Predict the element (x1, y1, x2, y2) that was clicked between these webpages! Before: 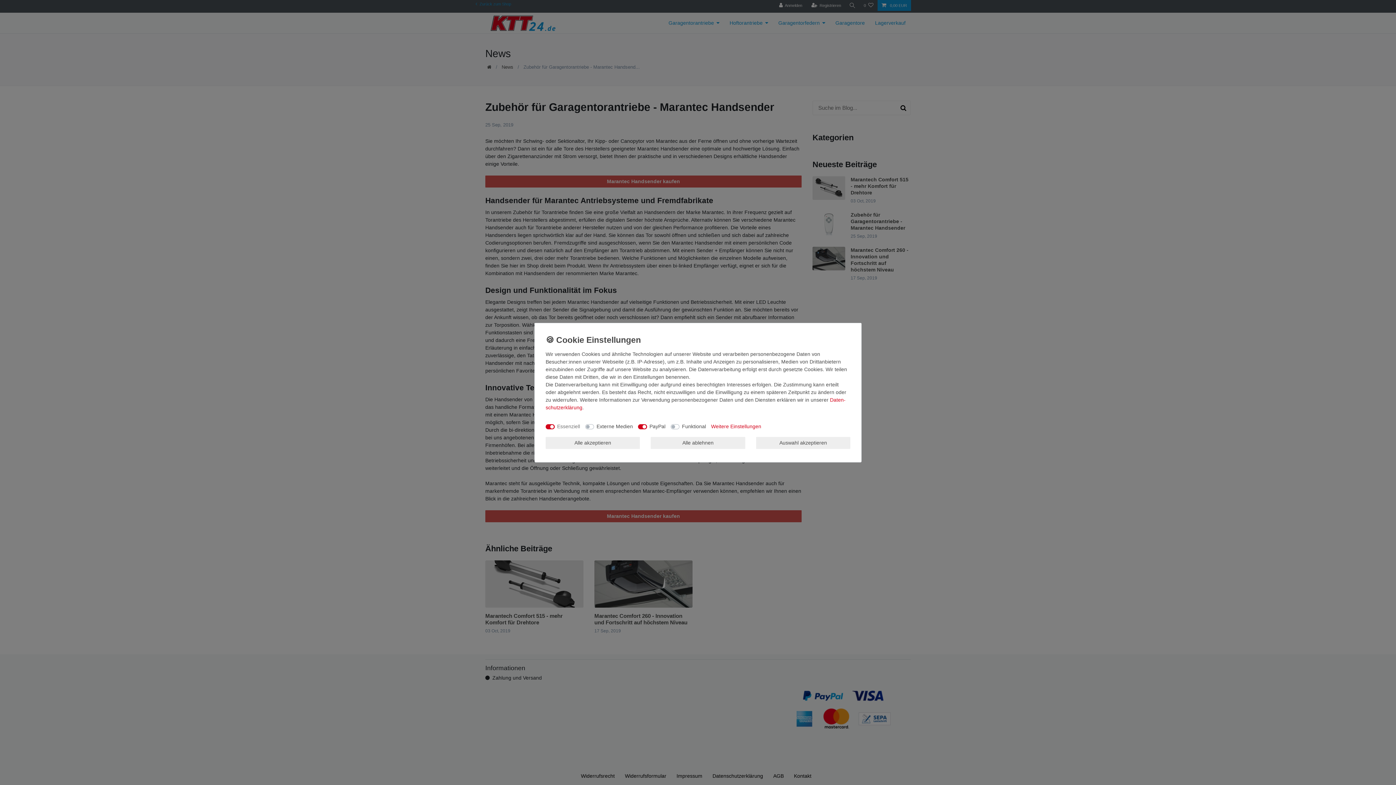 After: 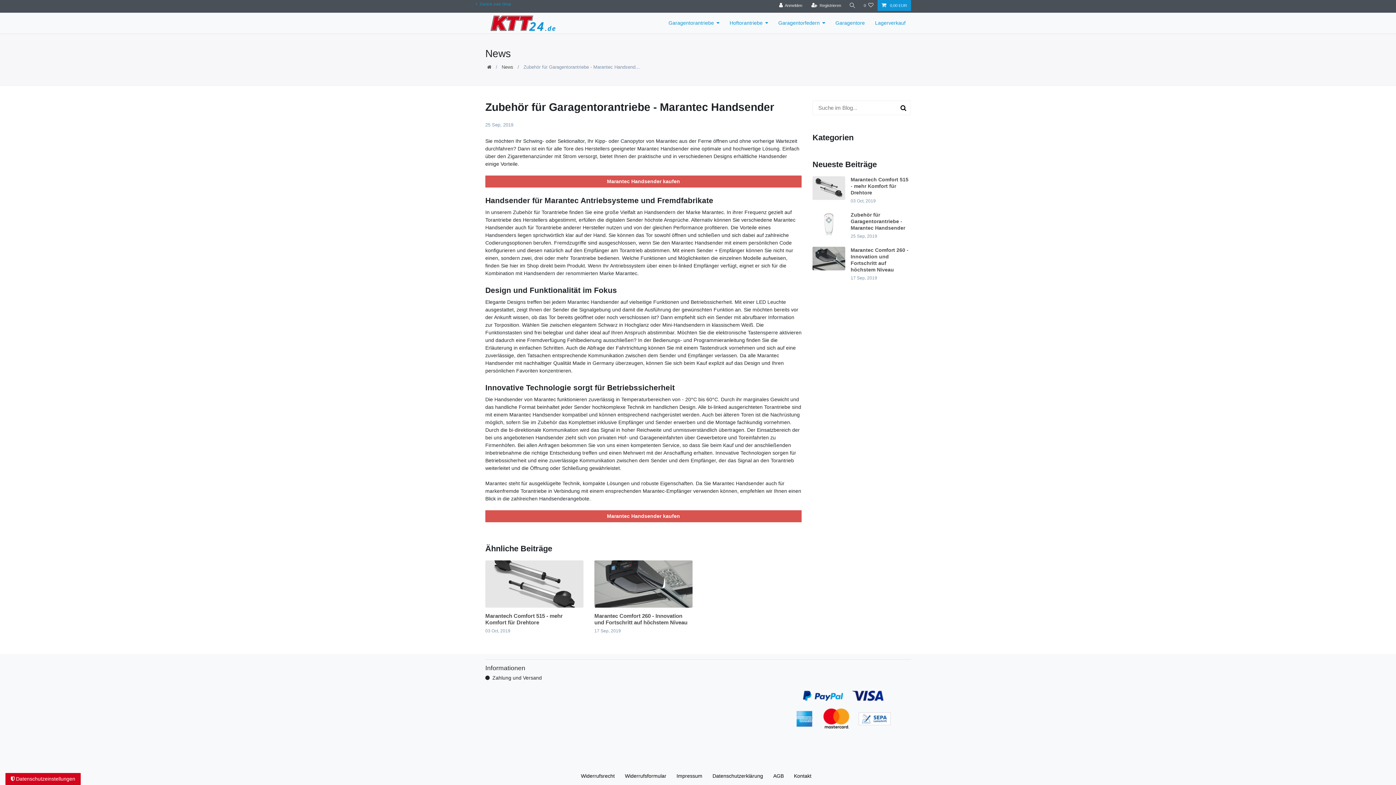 Action: label: Alle ablehnen bbox: (651, 437, 745, 449)